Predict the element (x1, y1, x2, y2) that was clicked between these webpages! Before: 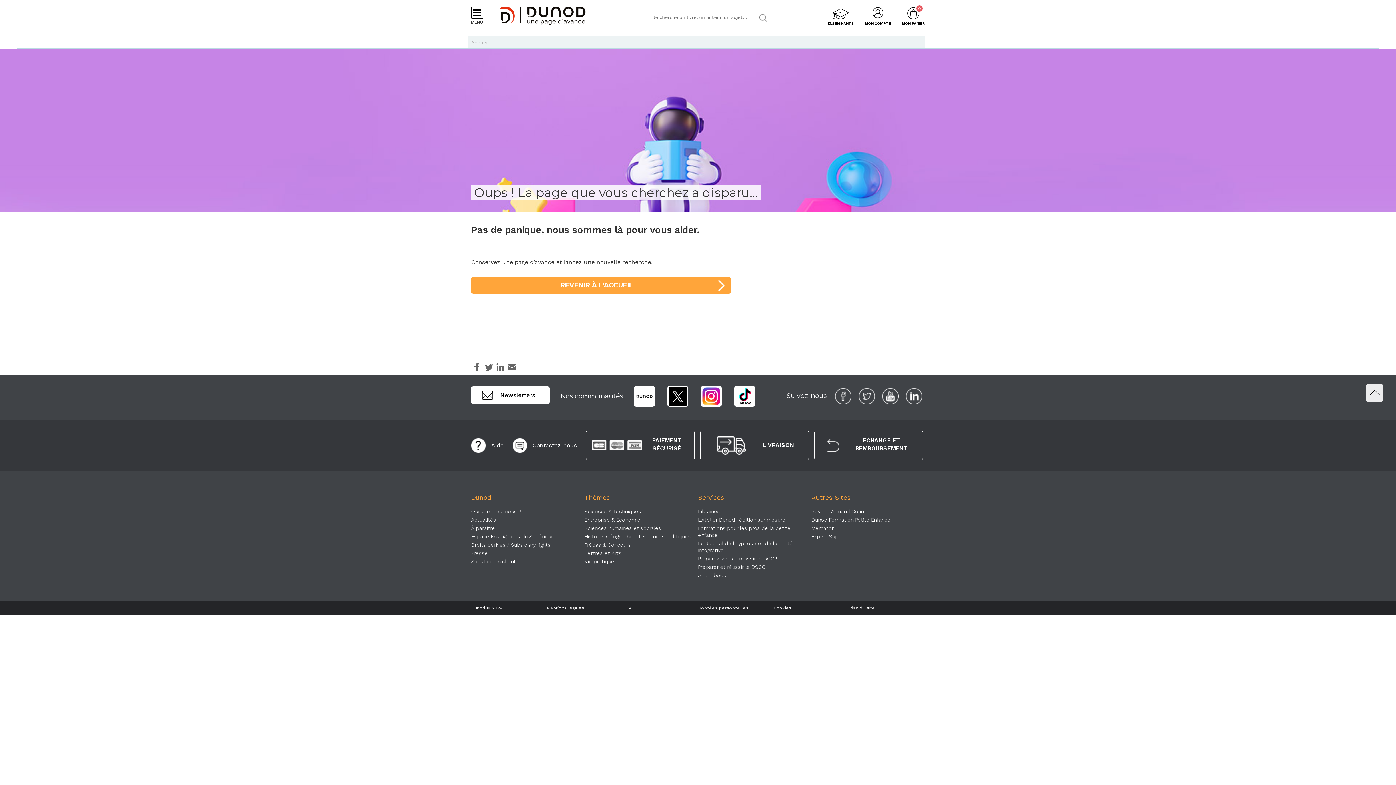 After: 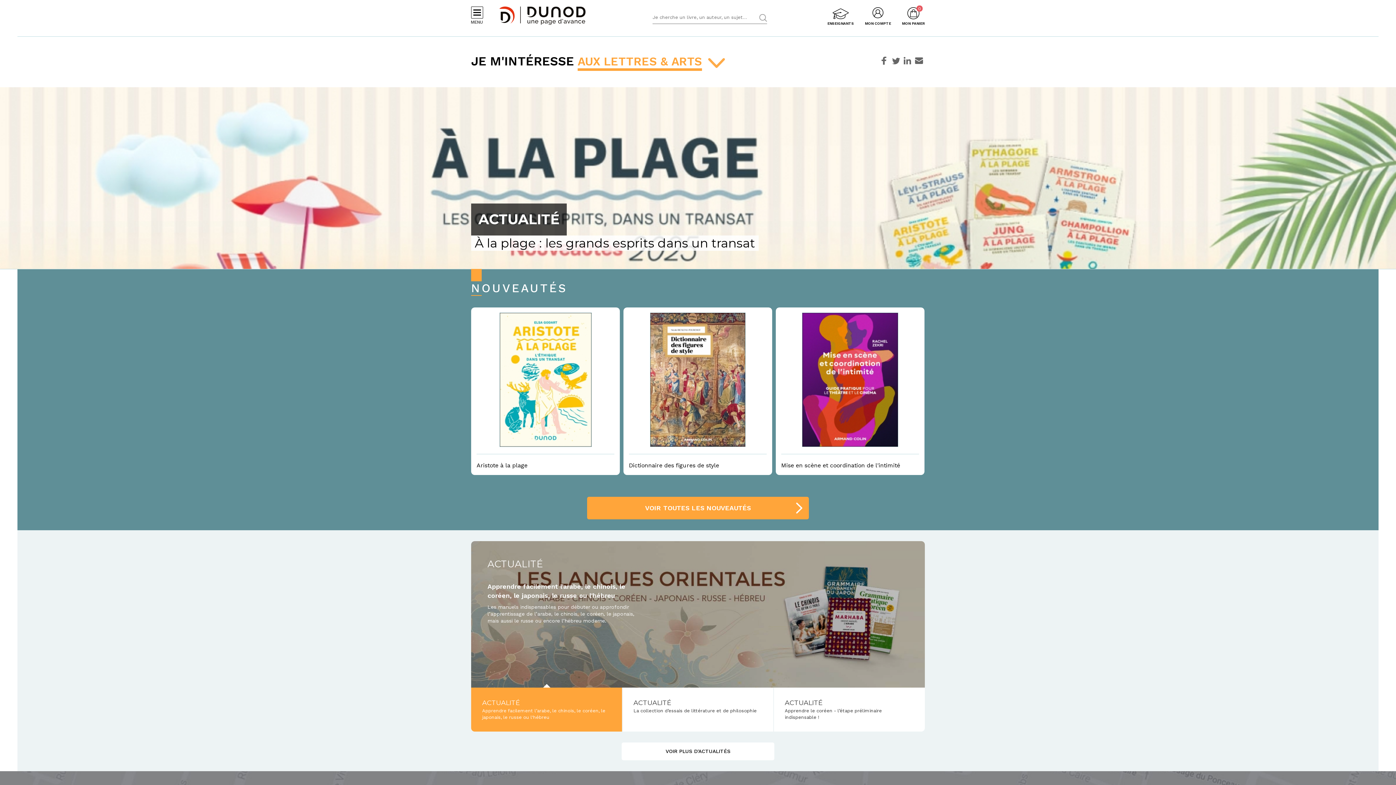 Action: label: Lettres et Arts bbox: (584, 549, 698, 557)